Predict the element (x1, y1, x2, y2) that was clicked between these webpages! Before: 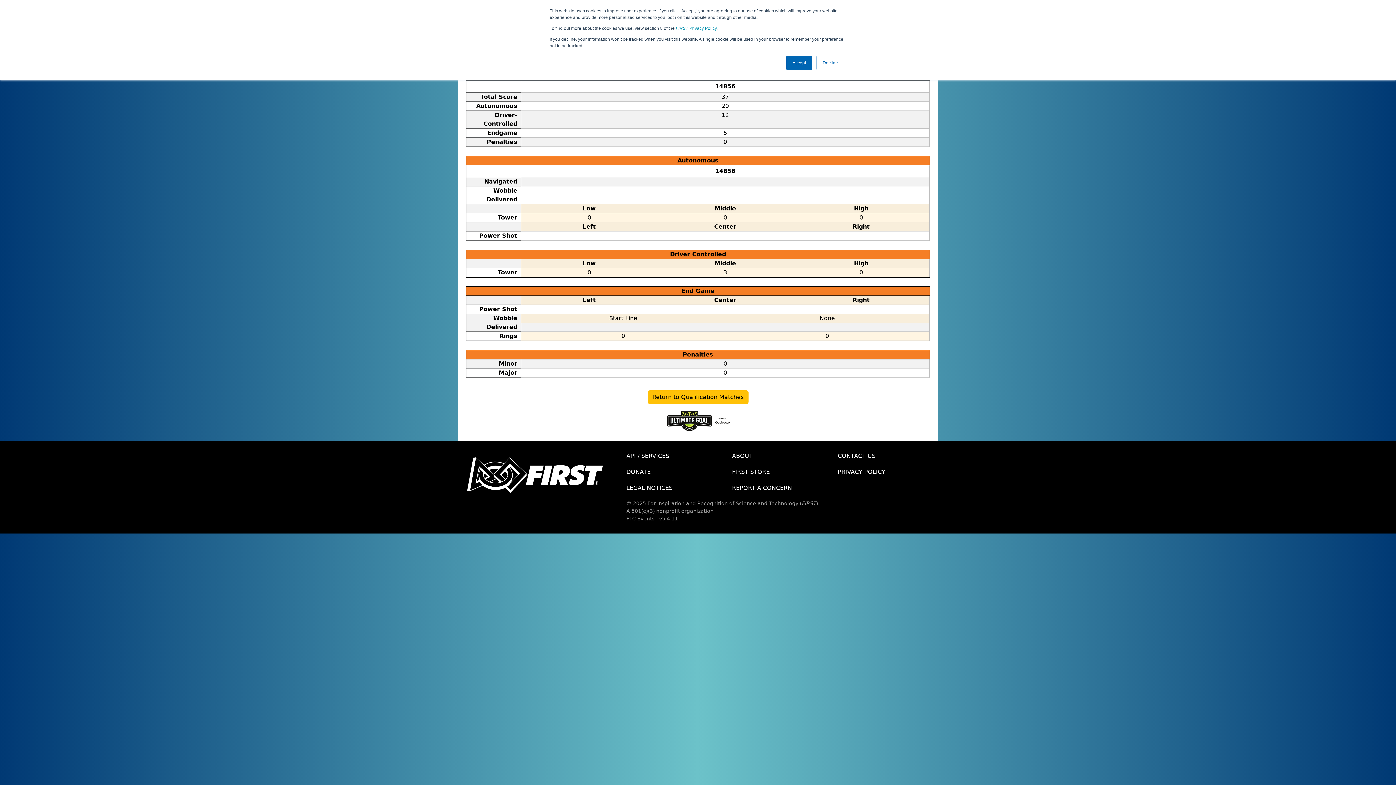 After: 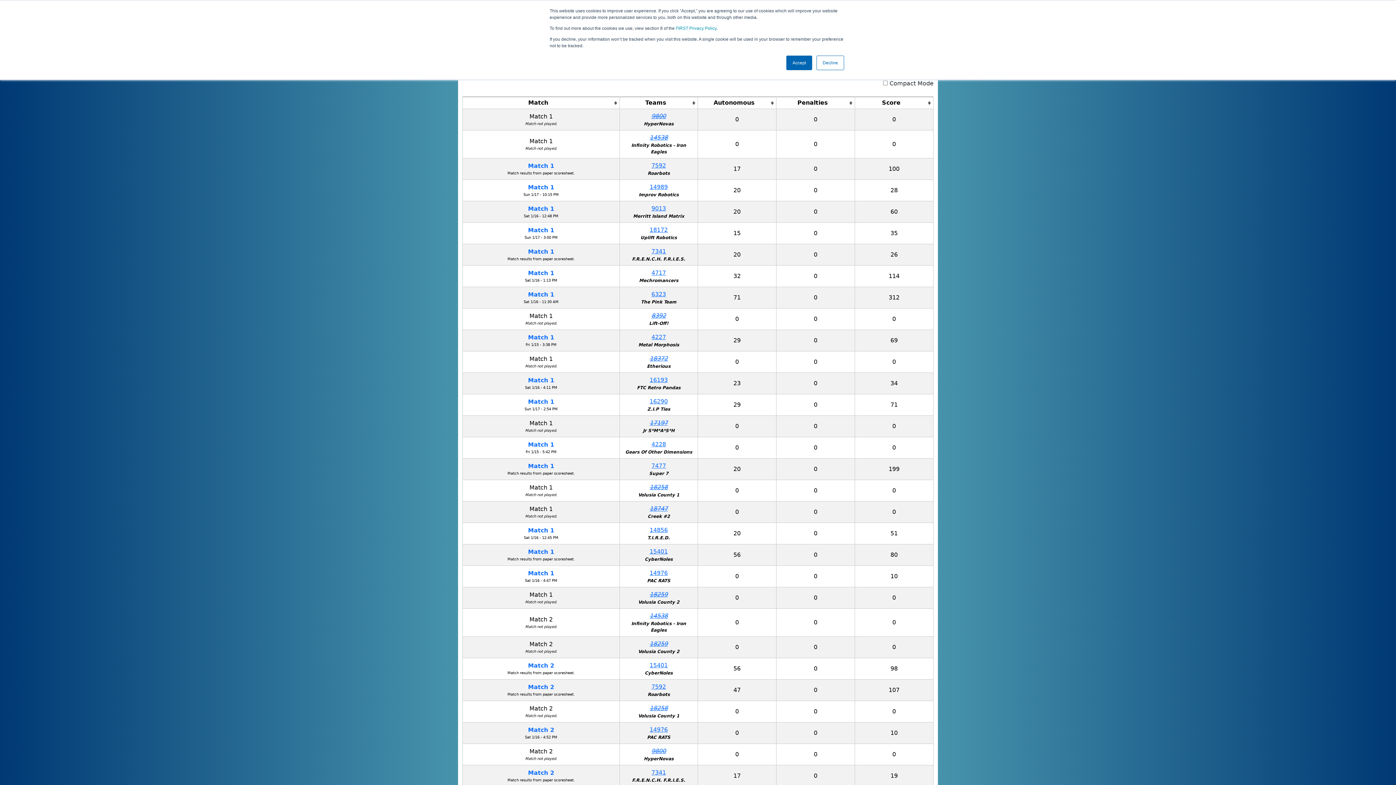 Action: bbox: (647, 390, 748, 404) label: Return to Qualification Matches